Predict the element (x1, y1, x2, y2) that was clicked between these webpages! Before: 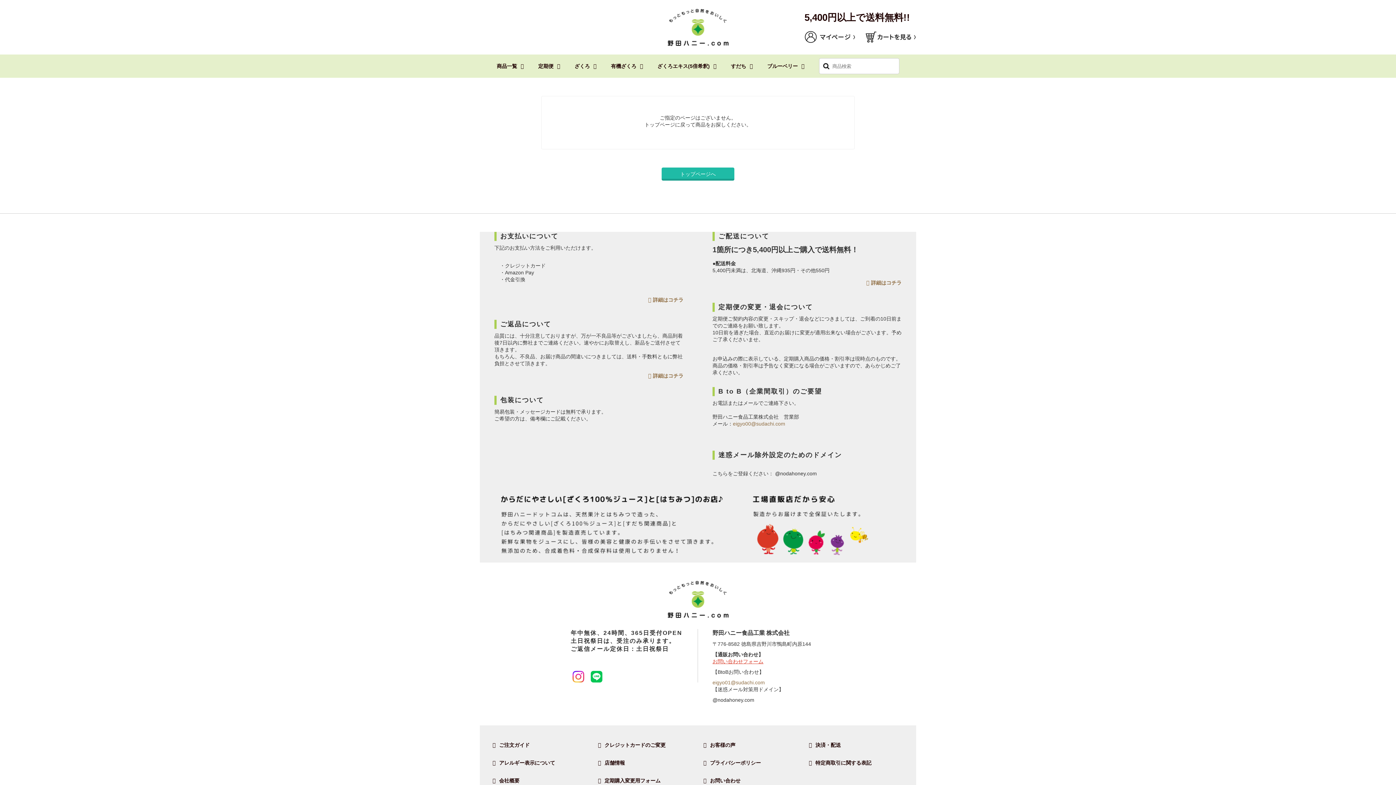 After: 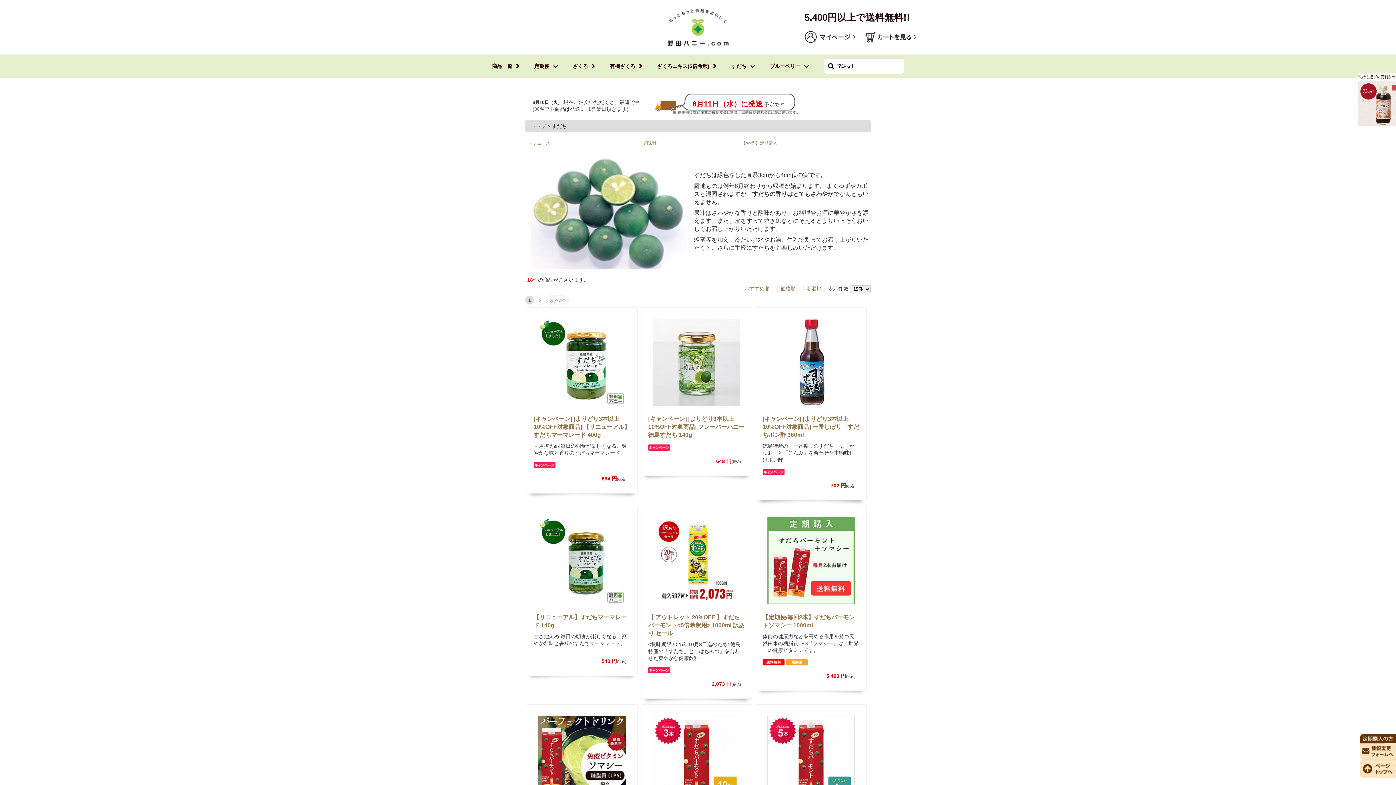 Action: bbox: (731, 55, 752, 76) label: すだち